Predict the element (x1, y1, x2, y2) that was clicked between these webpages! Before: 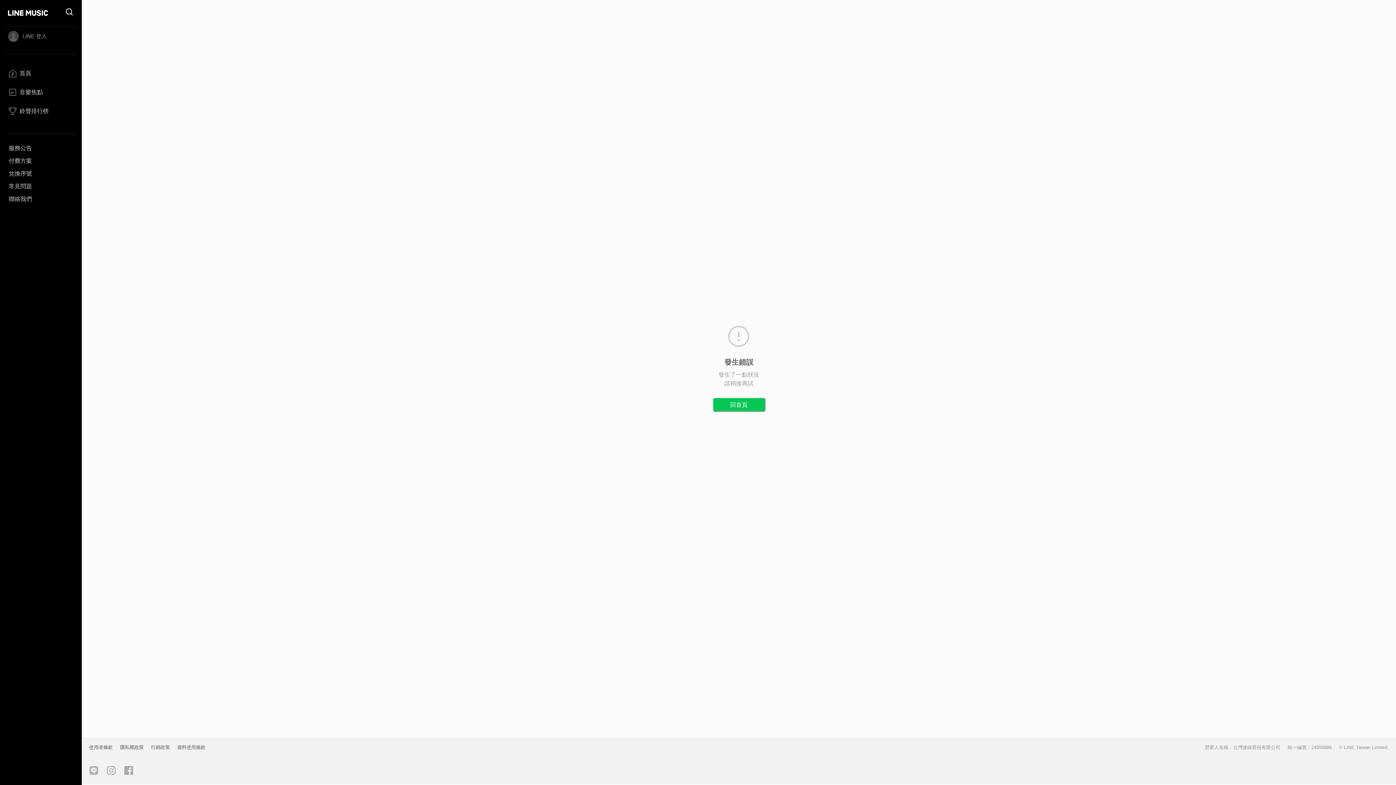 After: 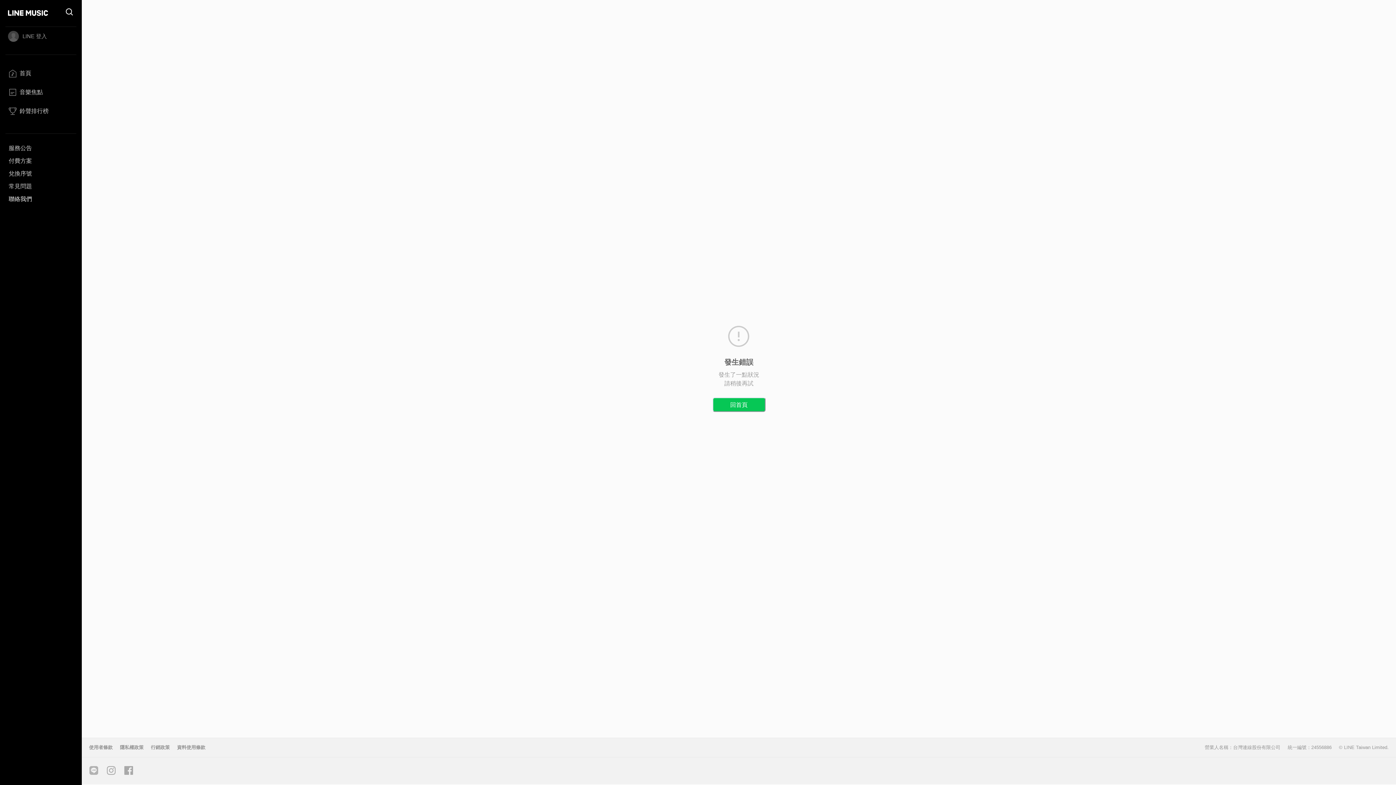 Action: bbox: (5, 192, 76, 205) label: 聯絡我們